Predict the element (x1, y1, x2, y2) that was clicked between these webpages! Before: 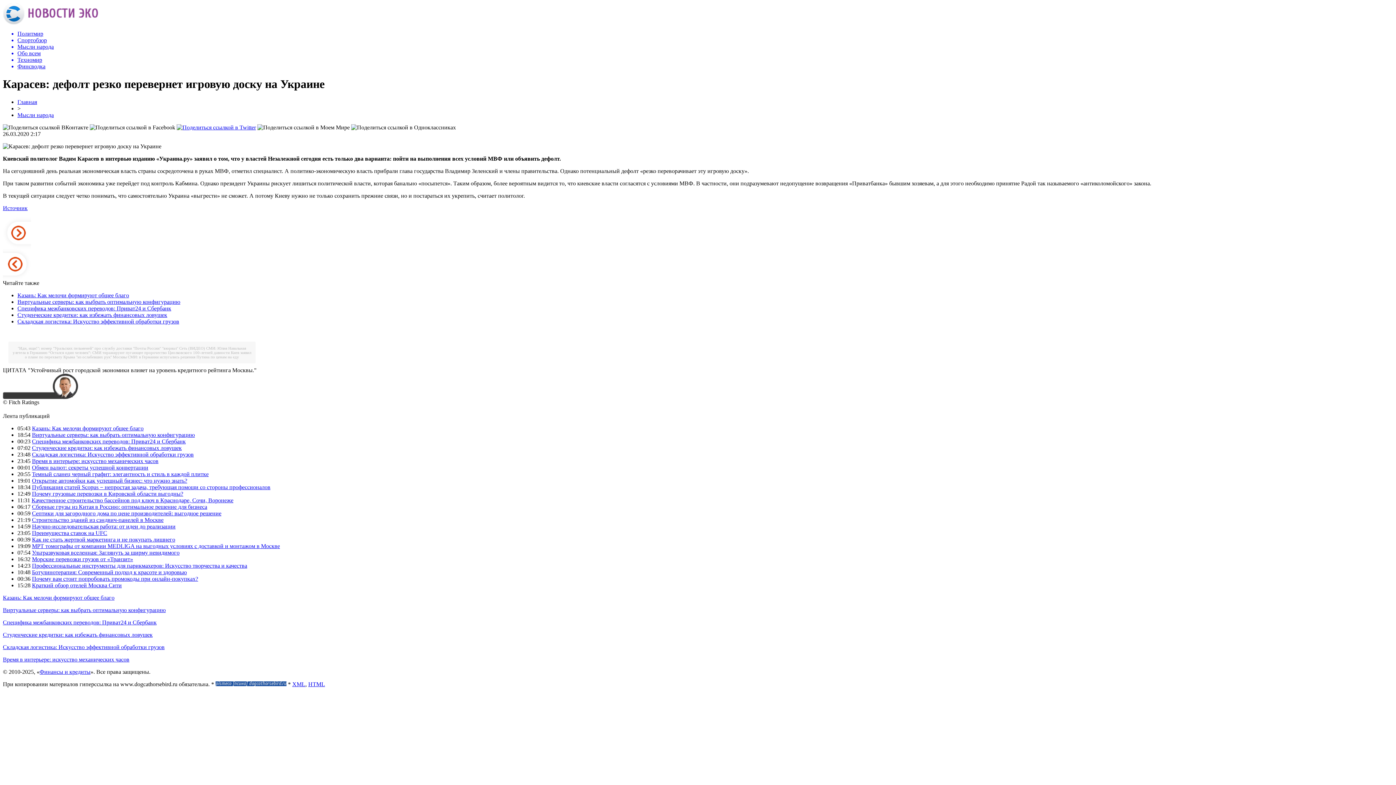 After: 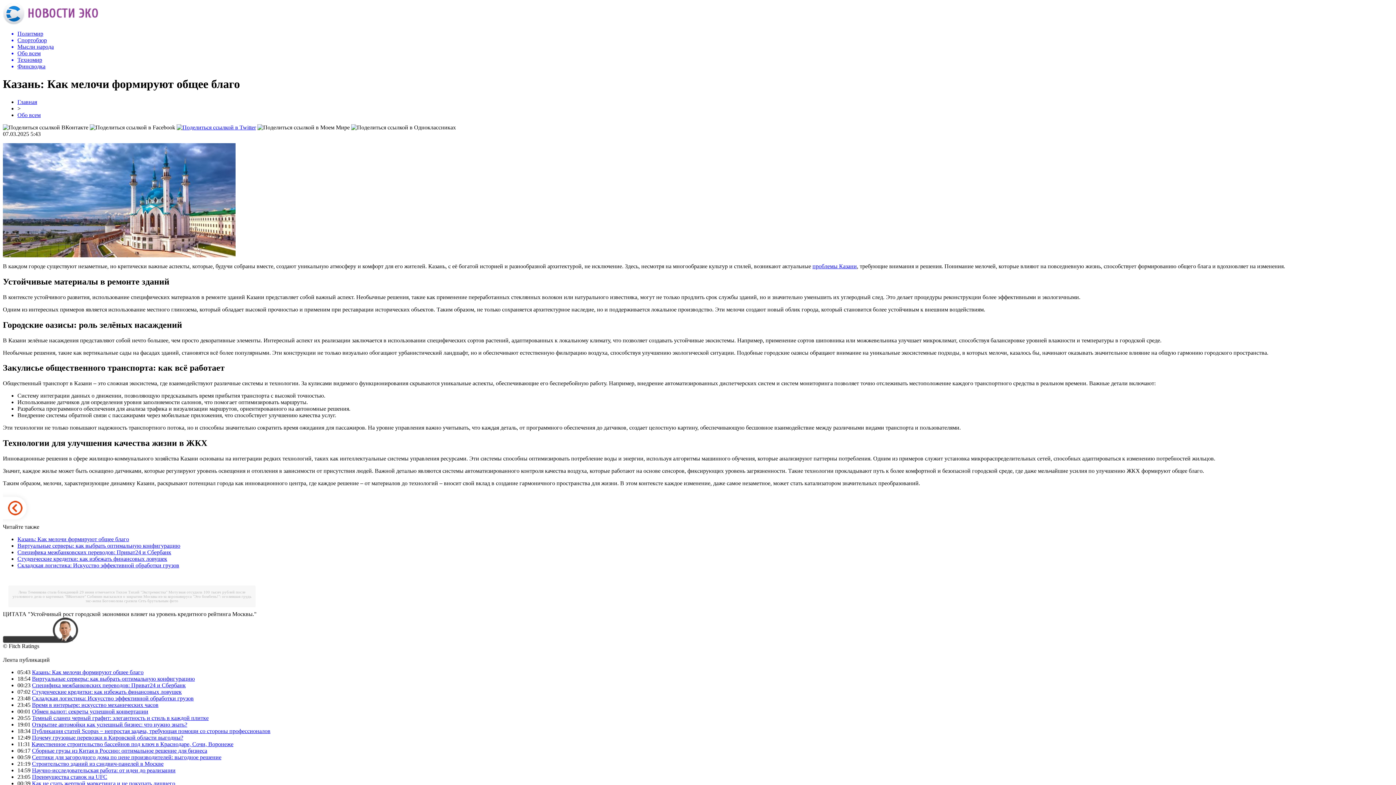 Action: bbox: (2, 594, 114, 601) label: Казань: Как мелочи формируют общее благо